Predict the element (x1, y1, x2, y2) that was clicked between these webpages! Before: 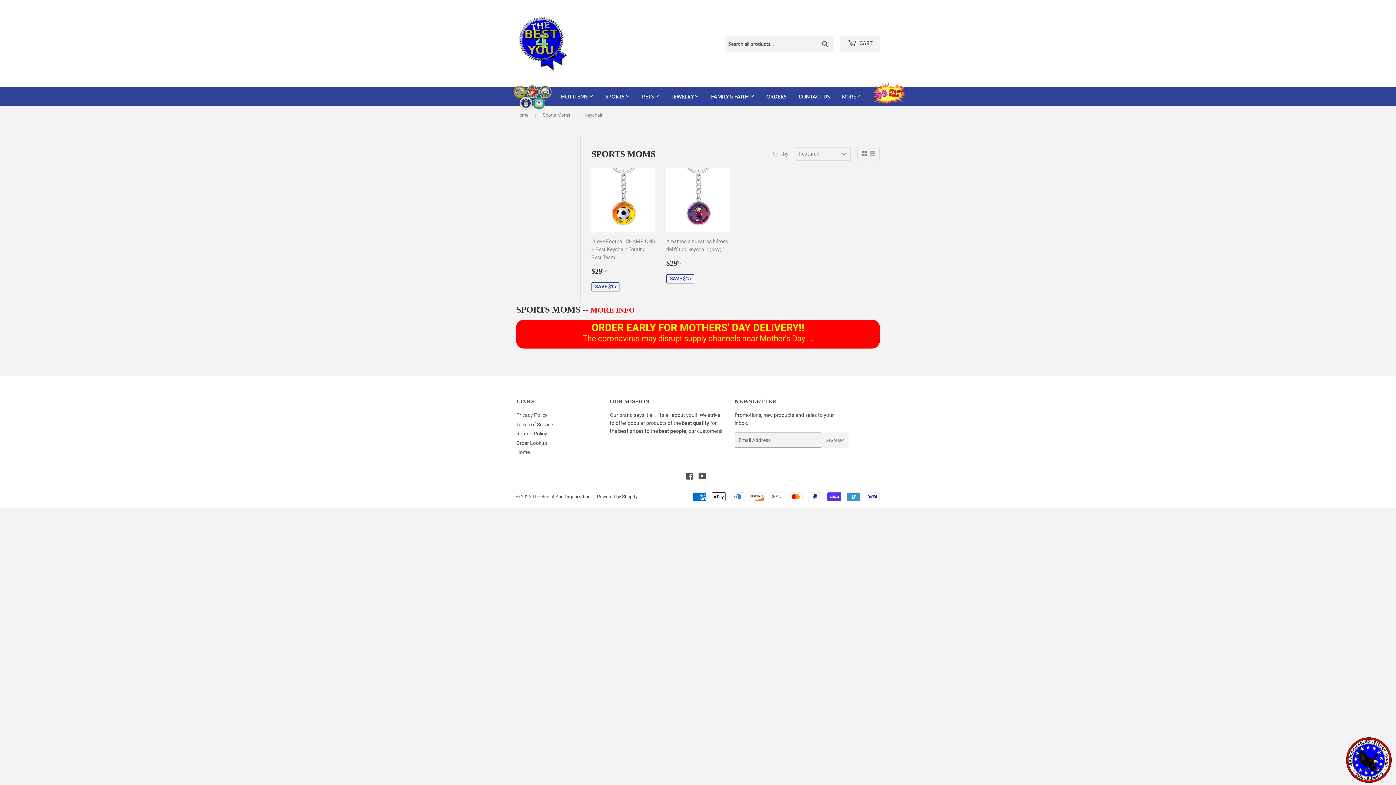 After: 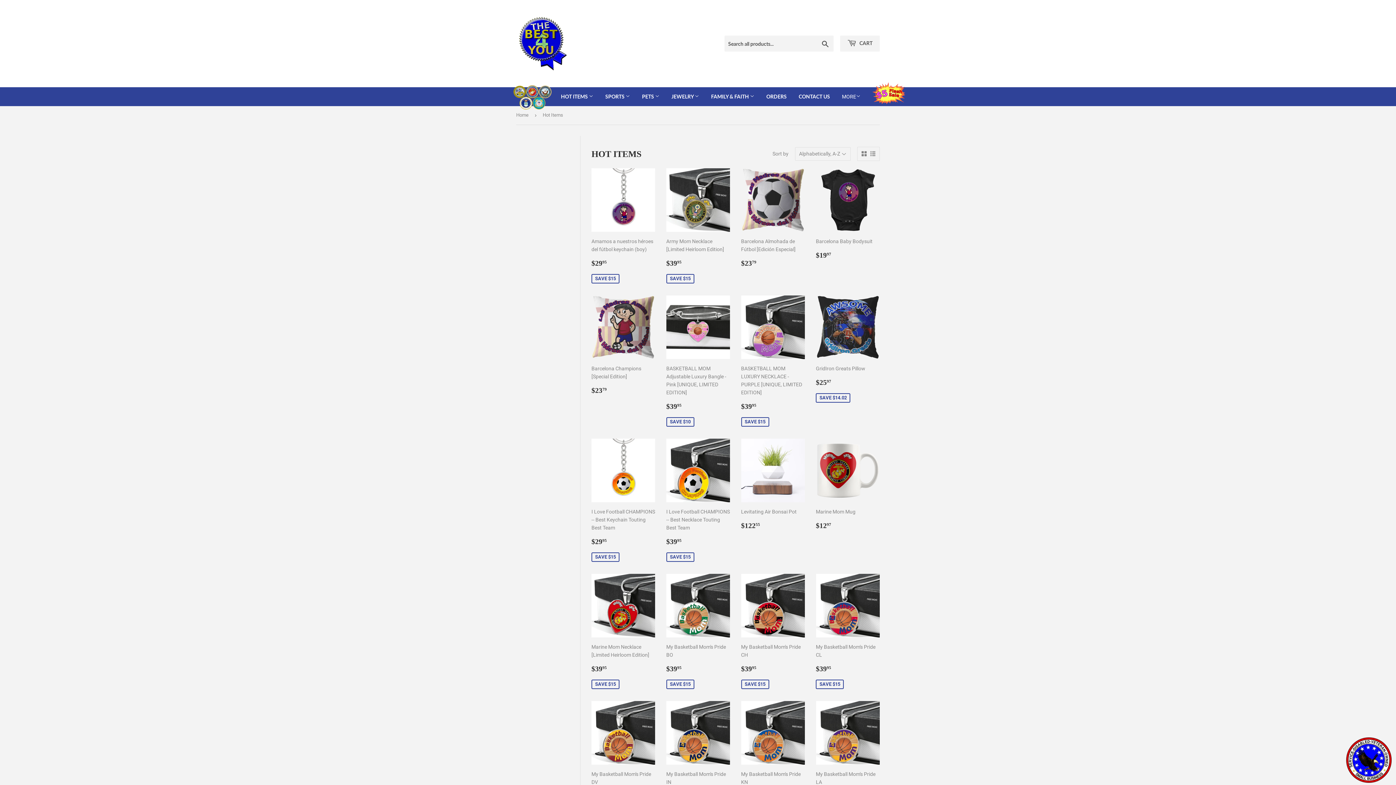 Action: bbox: (555, 87, 598, 106) label: HOT ITEMS 